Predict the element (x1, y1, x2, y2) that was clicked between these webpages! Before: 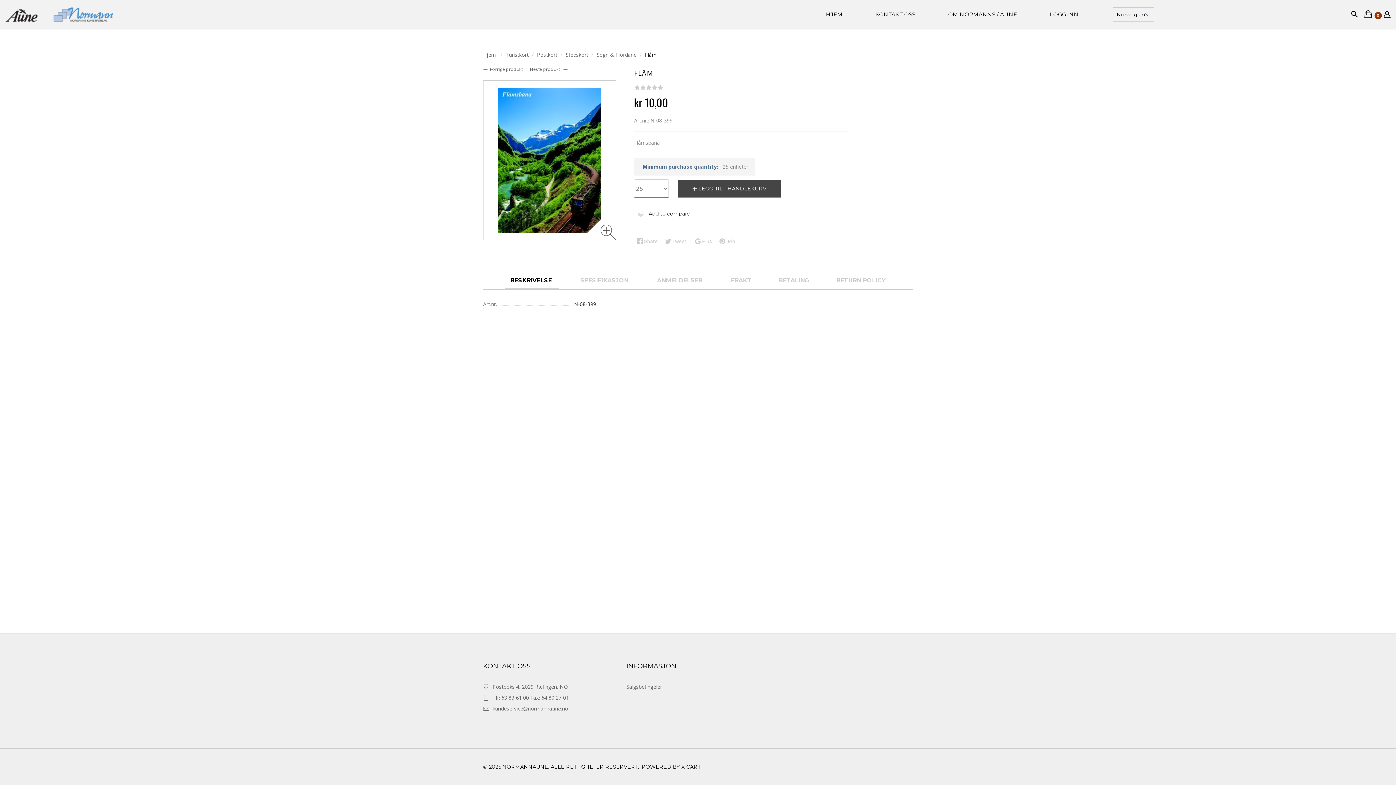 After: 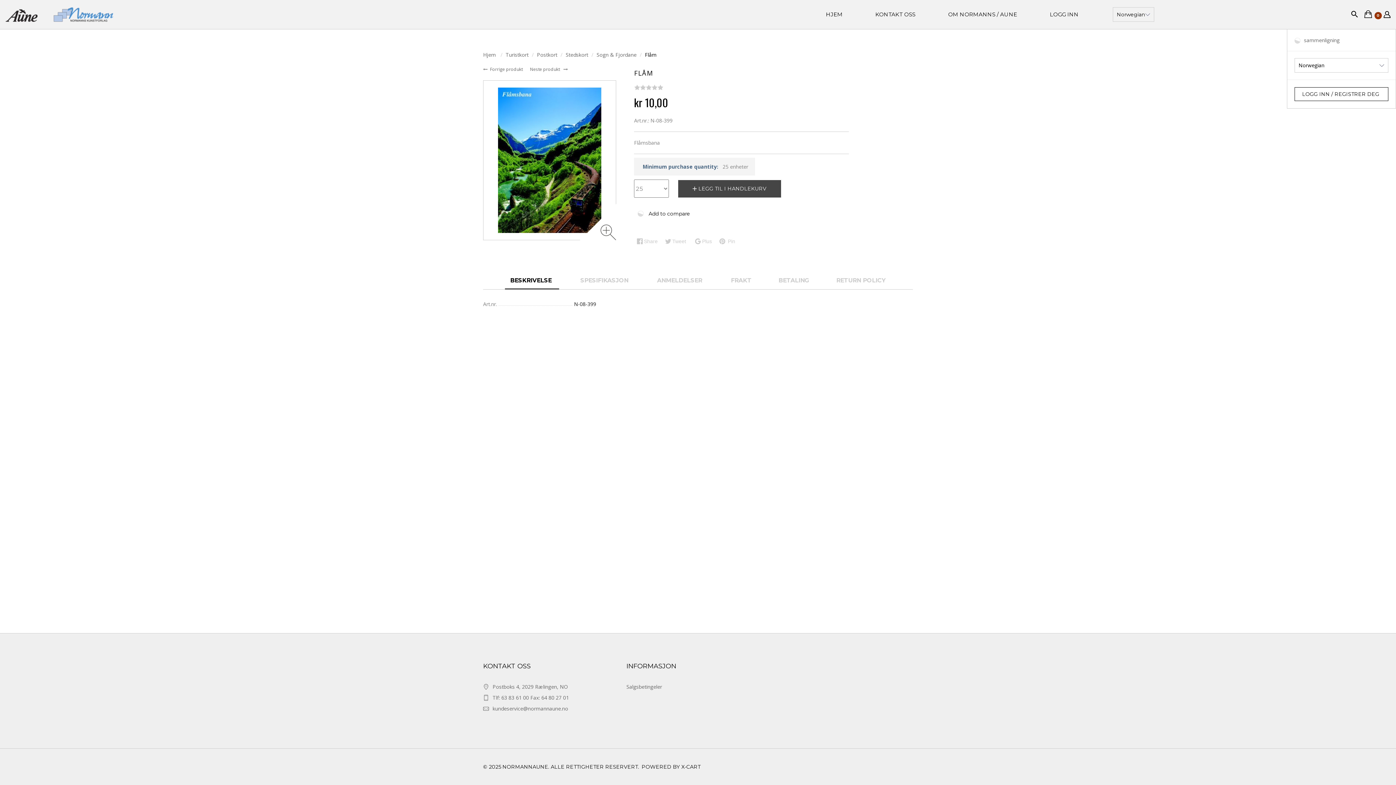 Action: bbox: (1384, 11, 1390, 18)